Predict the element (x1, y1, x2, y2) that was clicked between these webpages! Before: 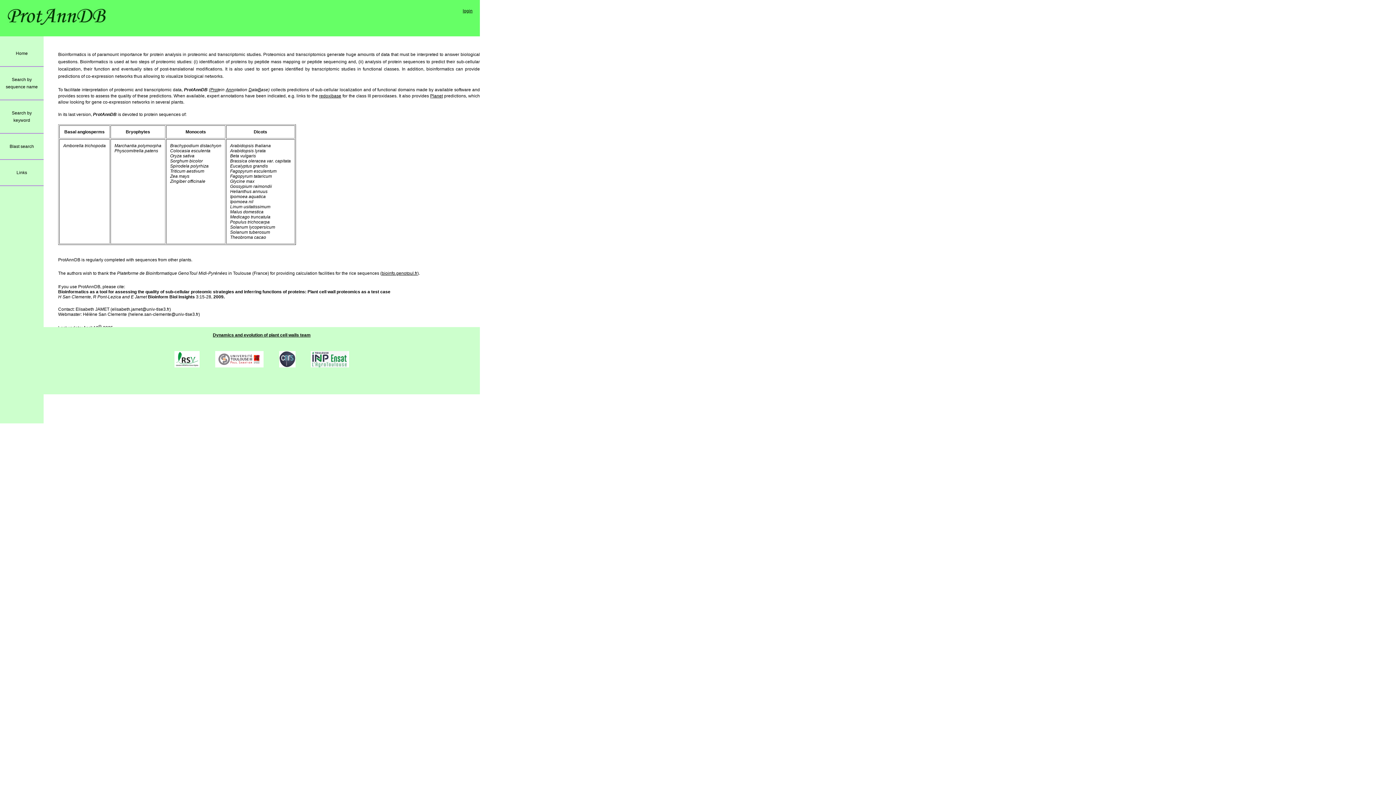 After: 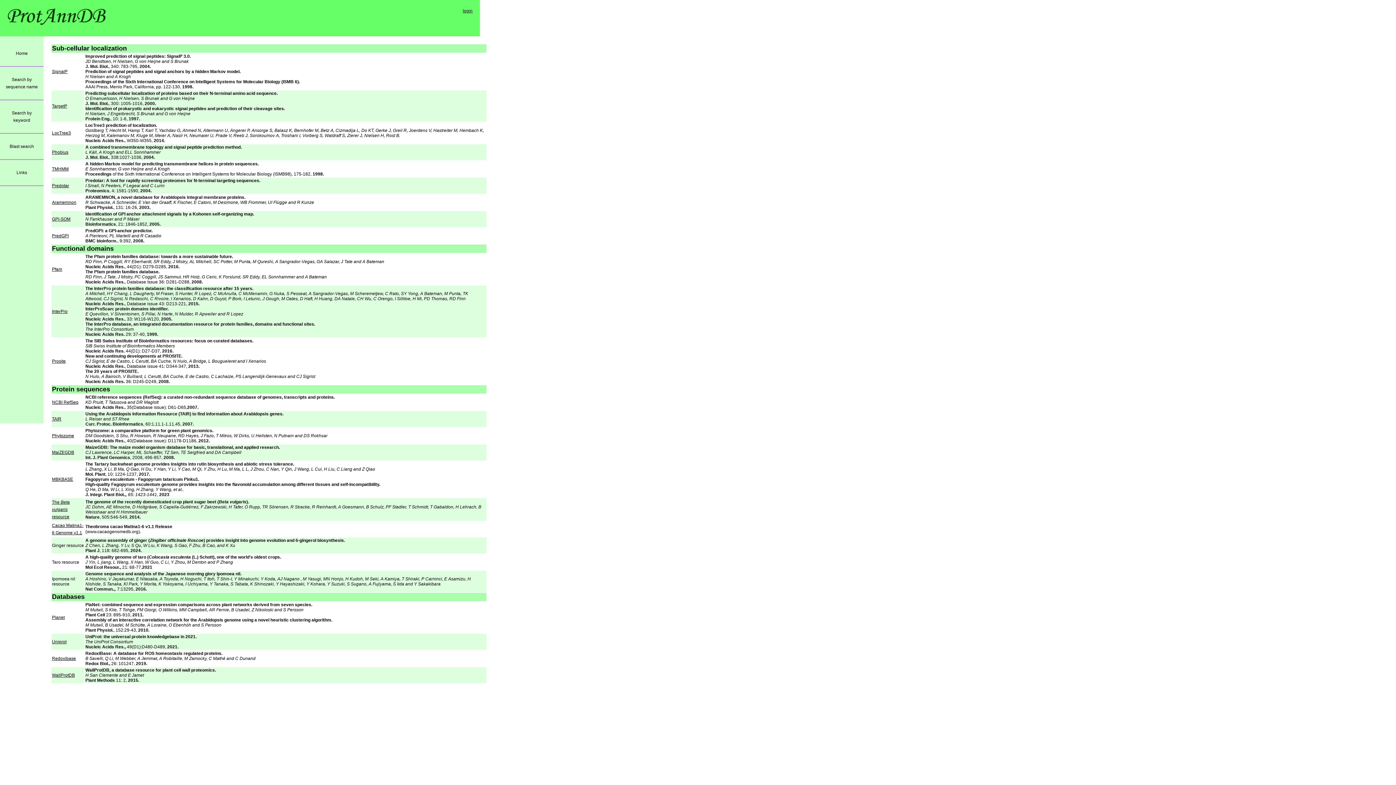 Action: bbox: (16, 170, 27, 175) label: Links